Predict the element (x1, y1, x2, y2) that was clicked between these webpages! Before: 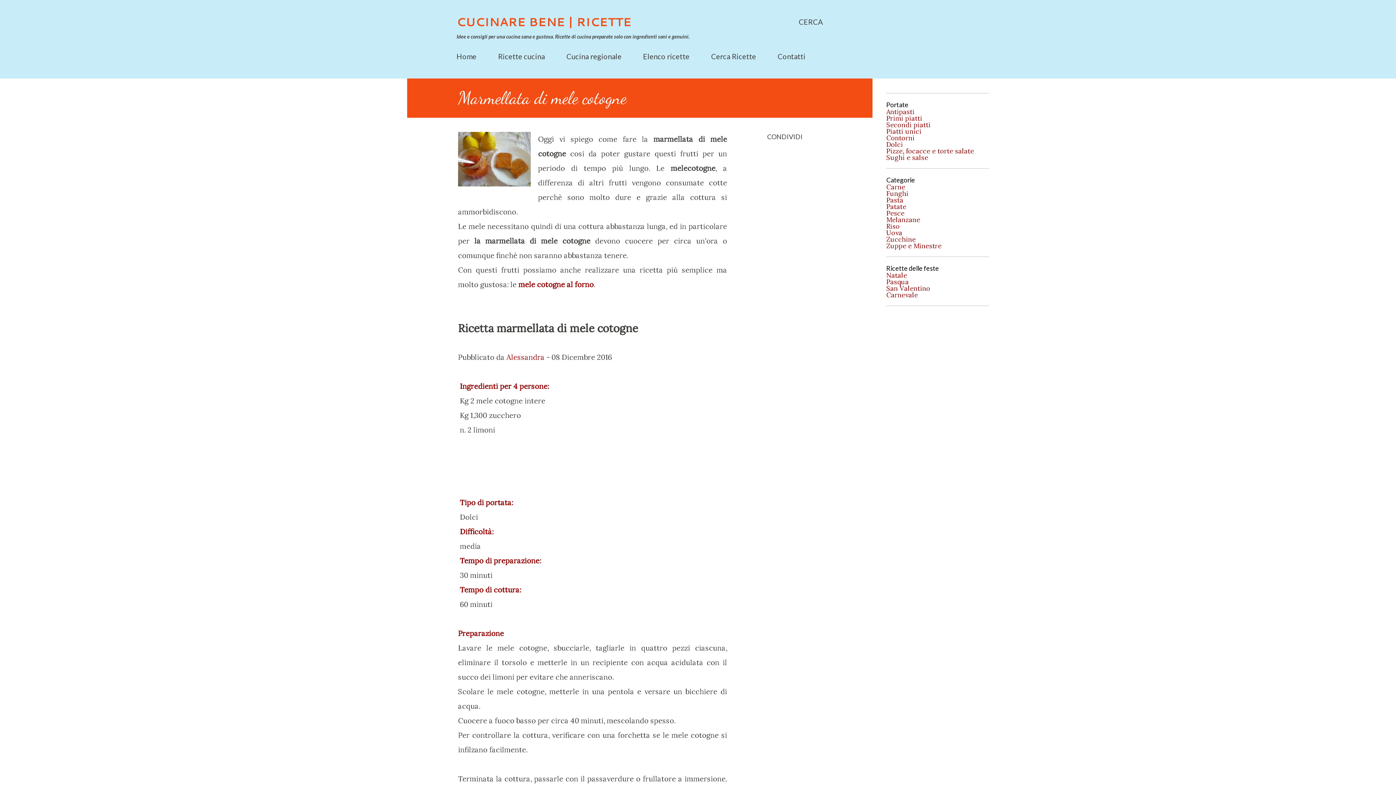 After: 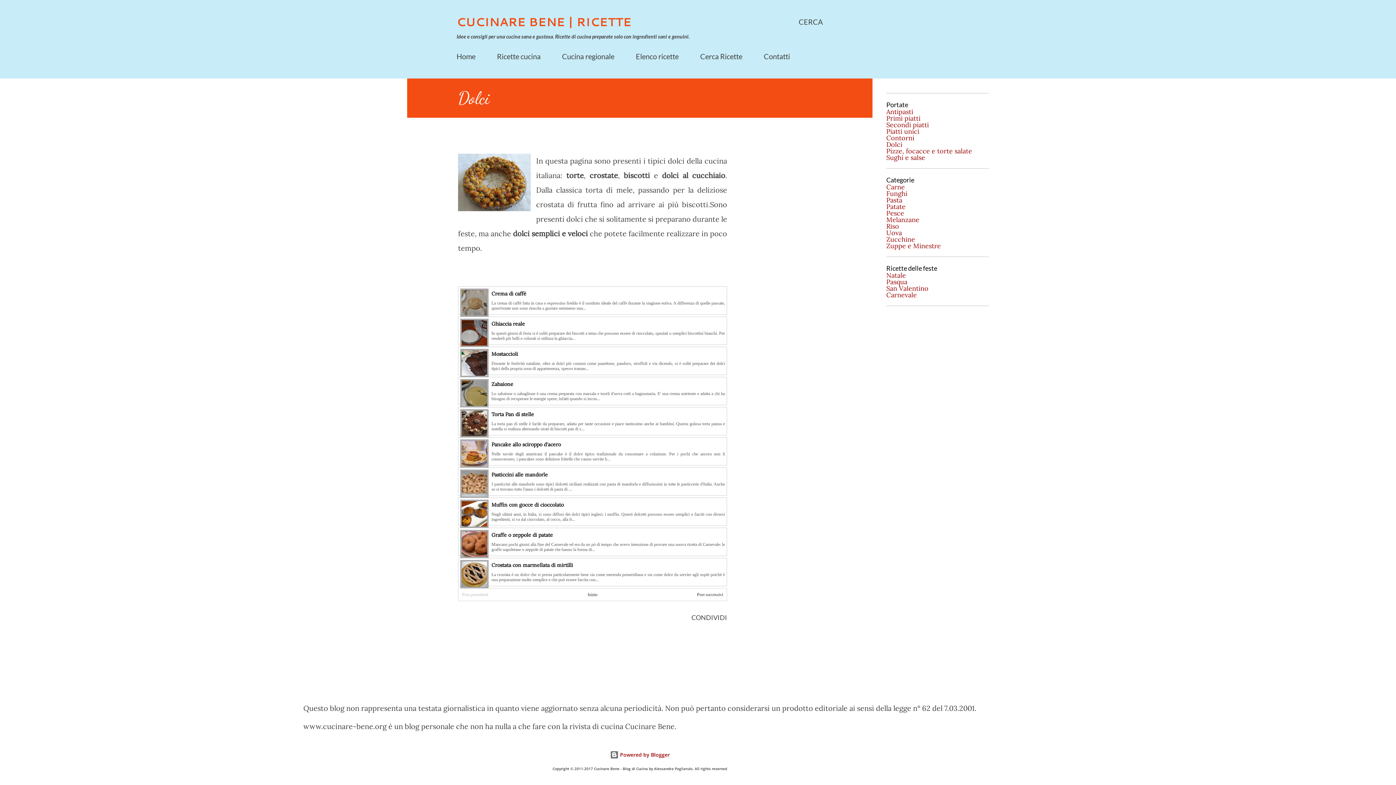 Action: bbox: (886, 141, 983, 148) label: Dolci